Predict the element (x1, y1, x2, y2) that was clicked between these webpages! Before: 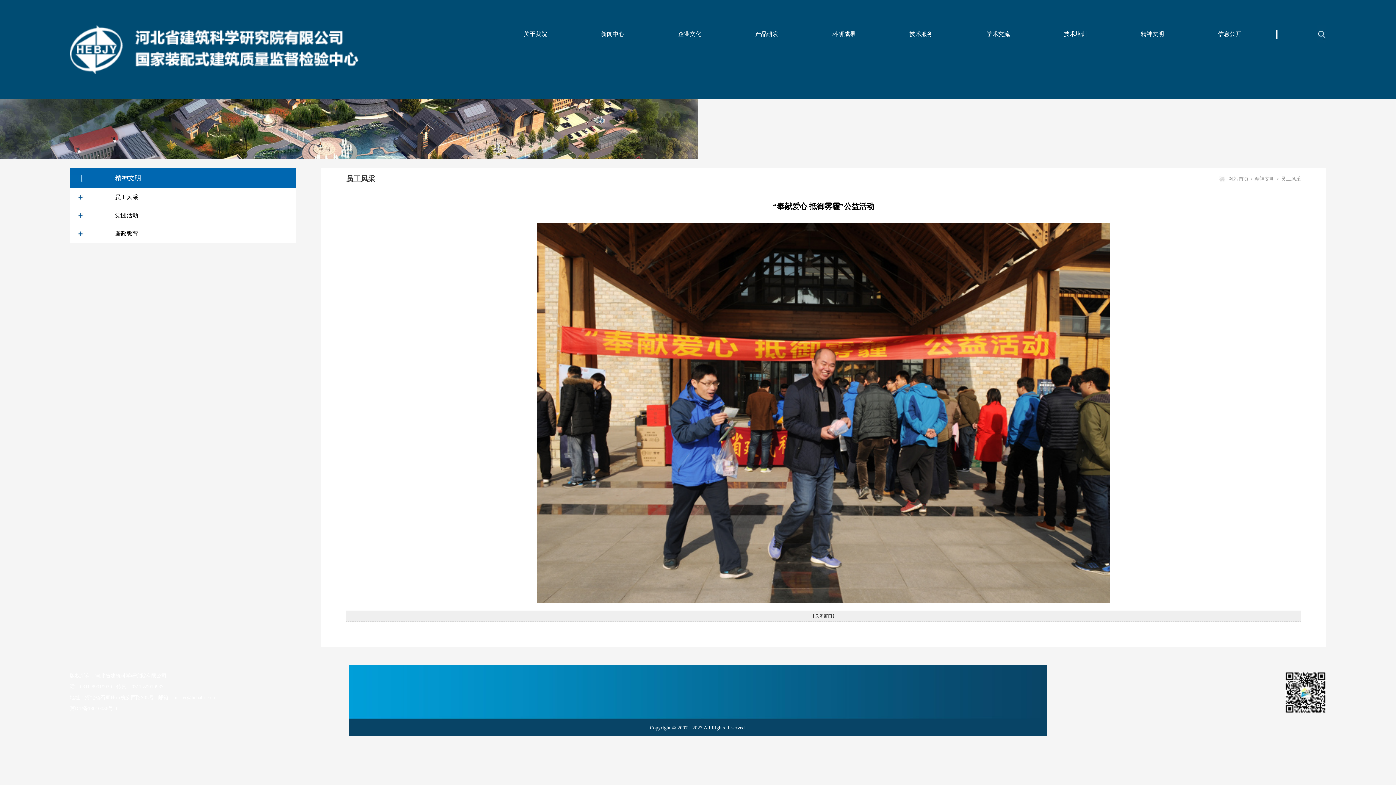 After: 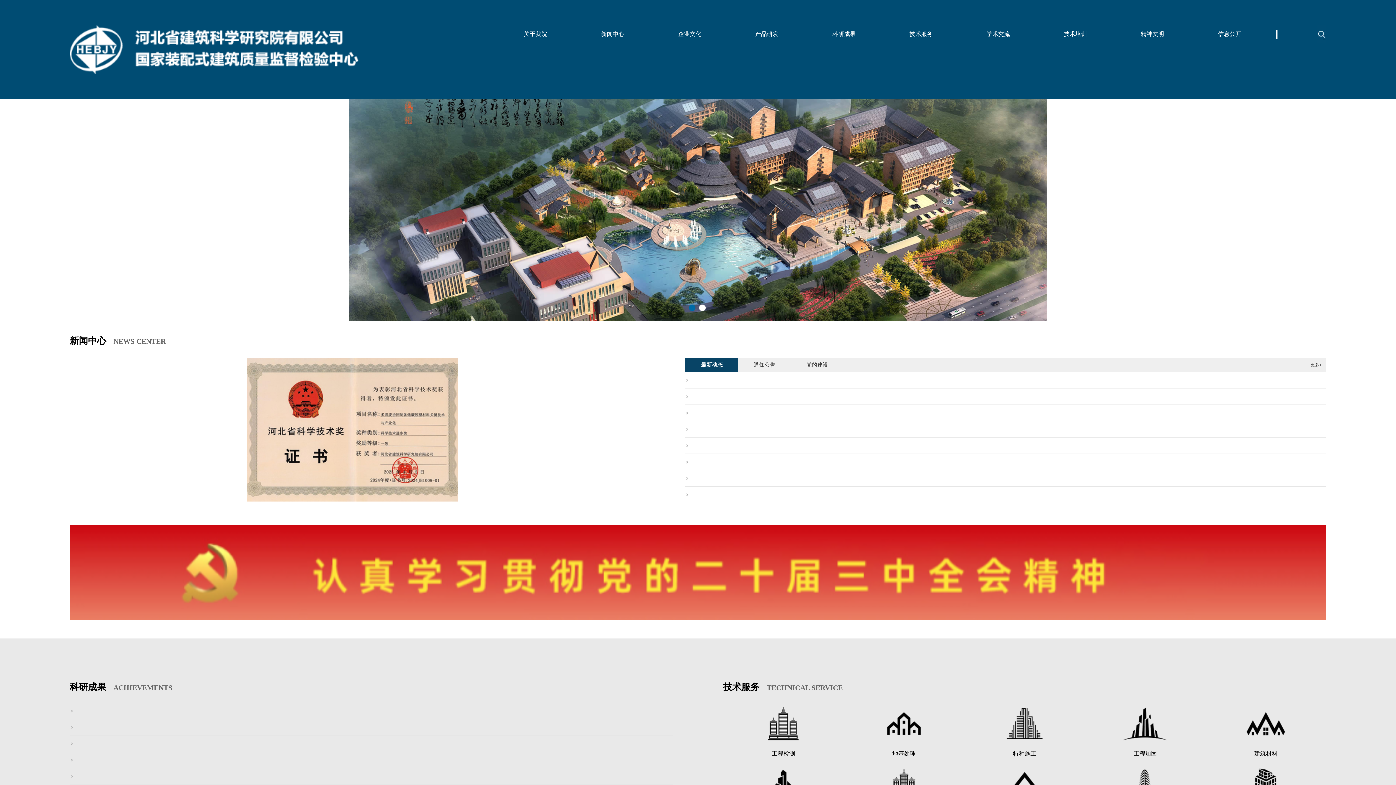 Action: bbox: (69, 70, 358, 75)